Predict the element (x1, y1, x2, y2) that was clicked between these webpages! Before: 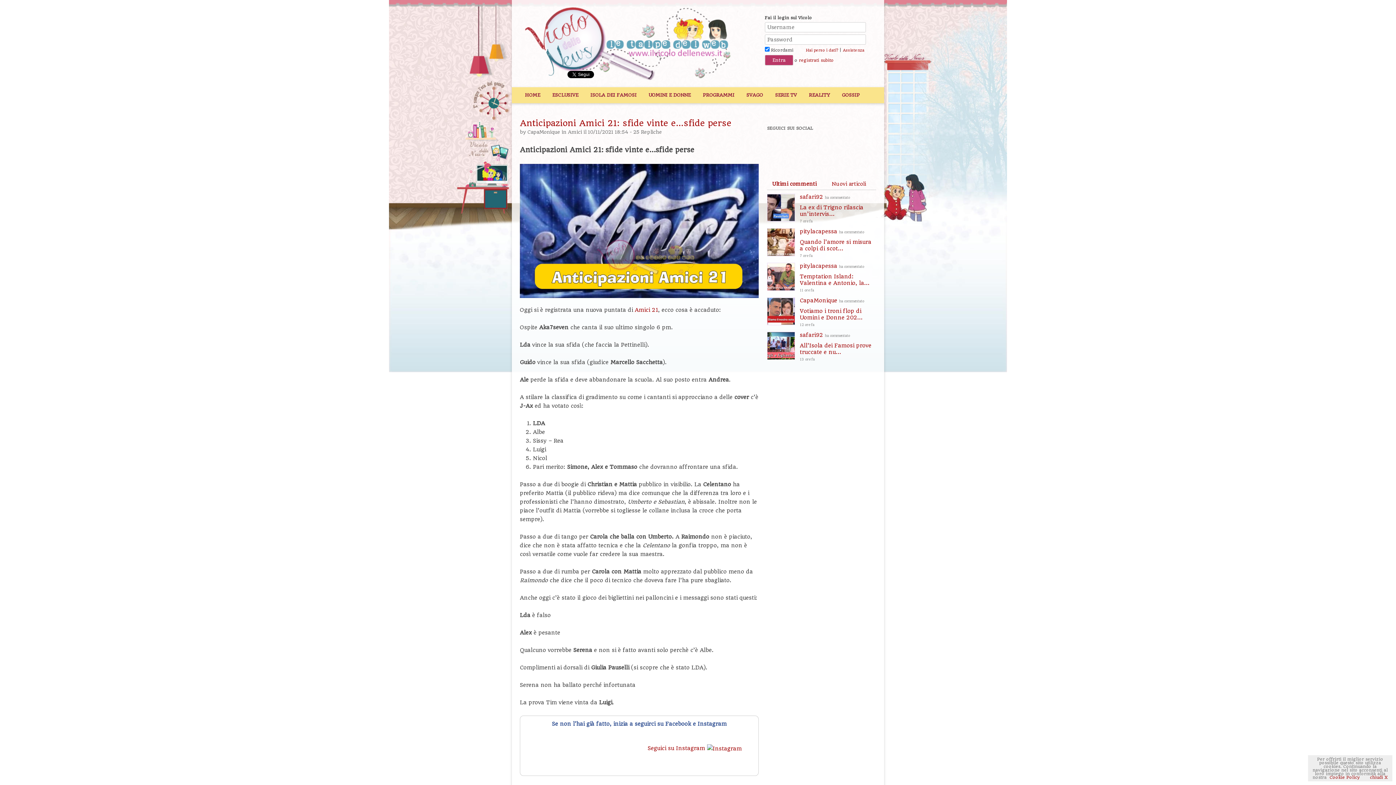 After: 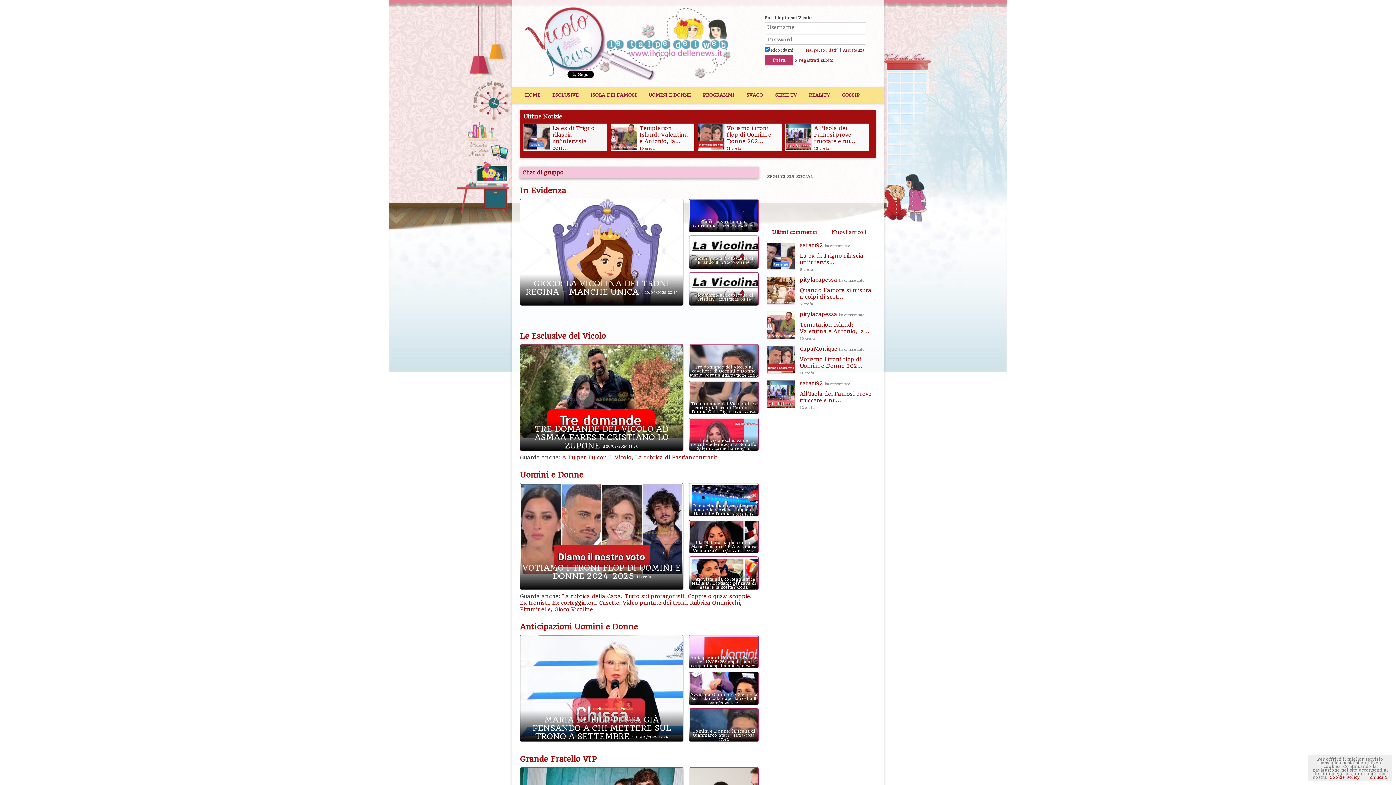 Action: bbox: (520, 87, 545, 103) label: HOME